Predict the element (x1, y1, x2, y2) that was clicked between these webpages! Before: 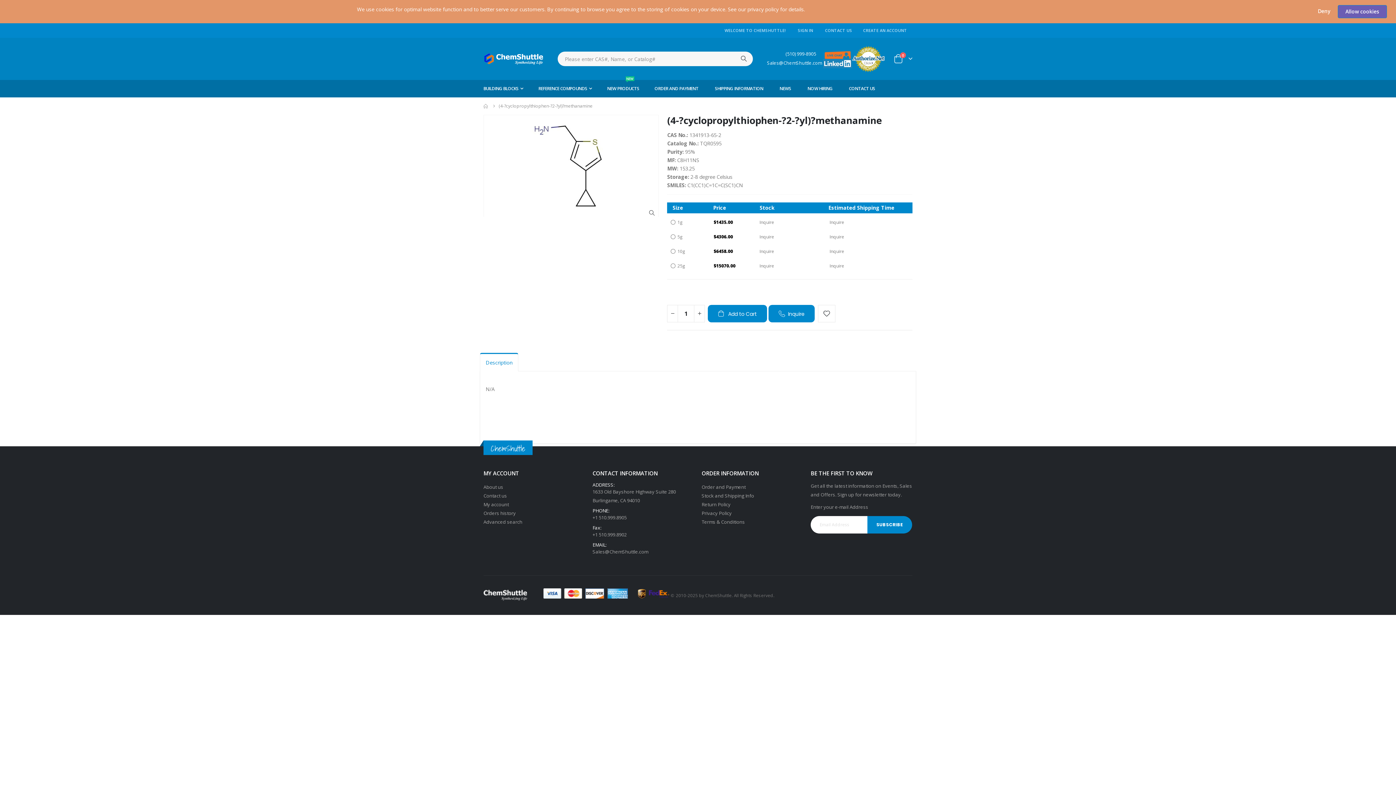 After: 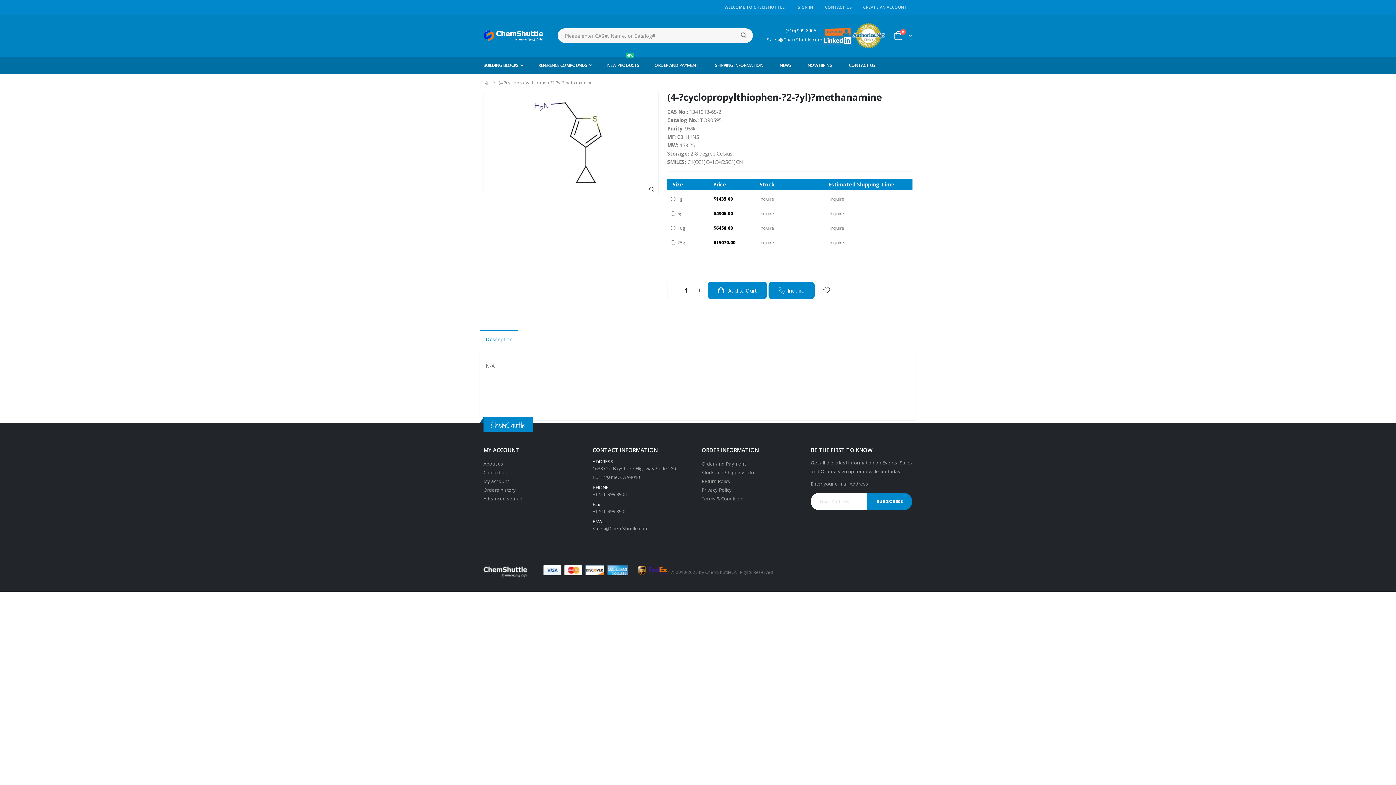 Action: bbox: (1310, 5, 1338, 17) label: dismiss cookie message